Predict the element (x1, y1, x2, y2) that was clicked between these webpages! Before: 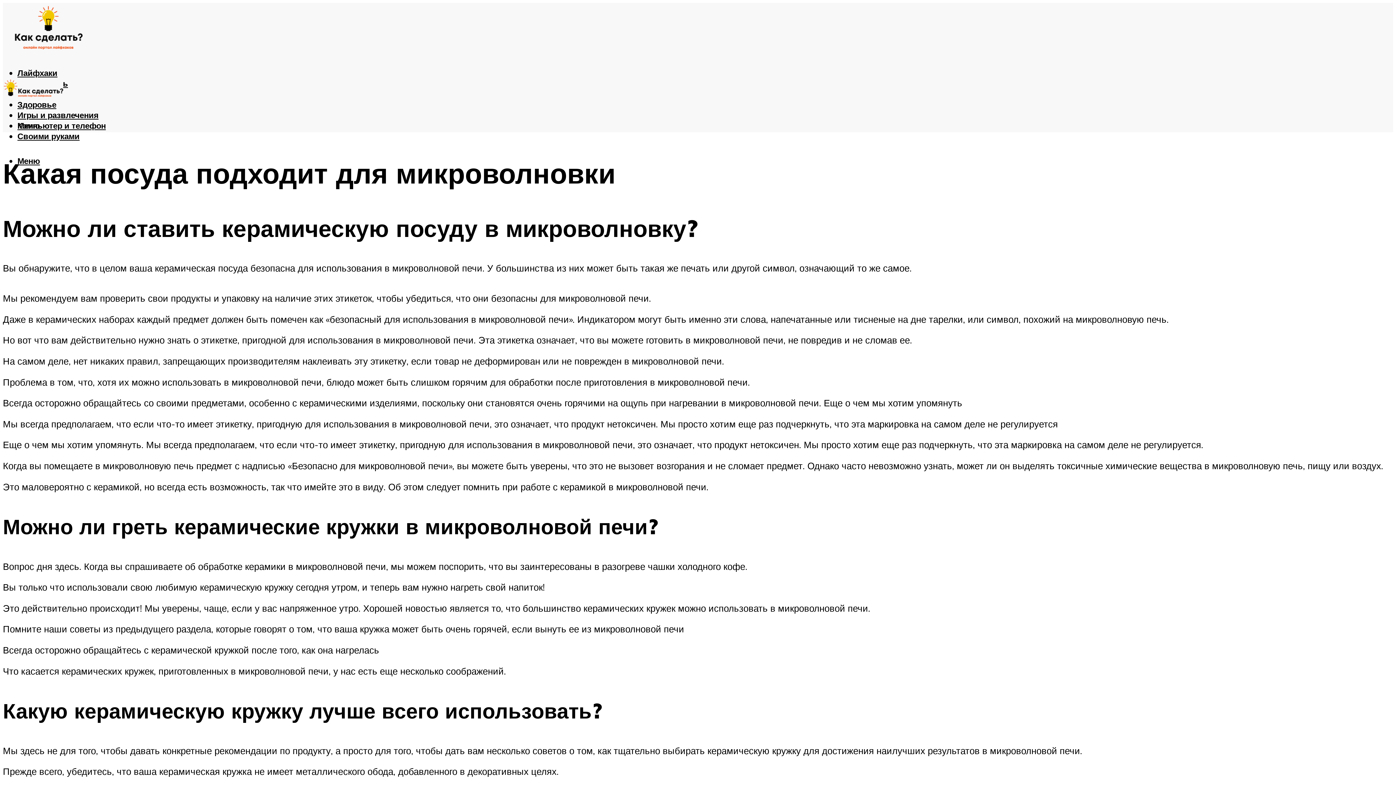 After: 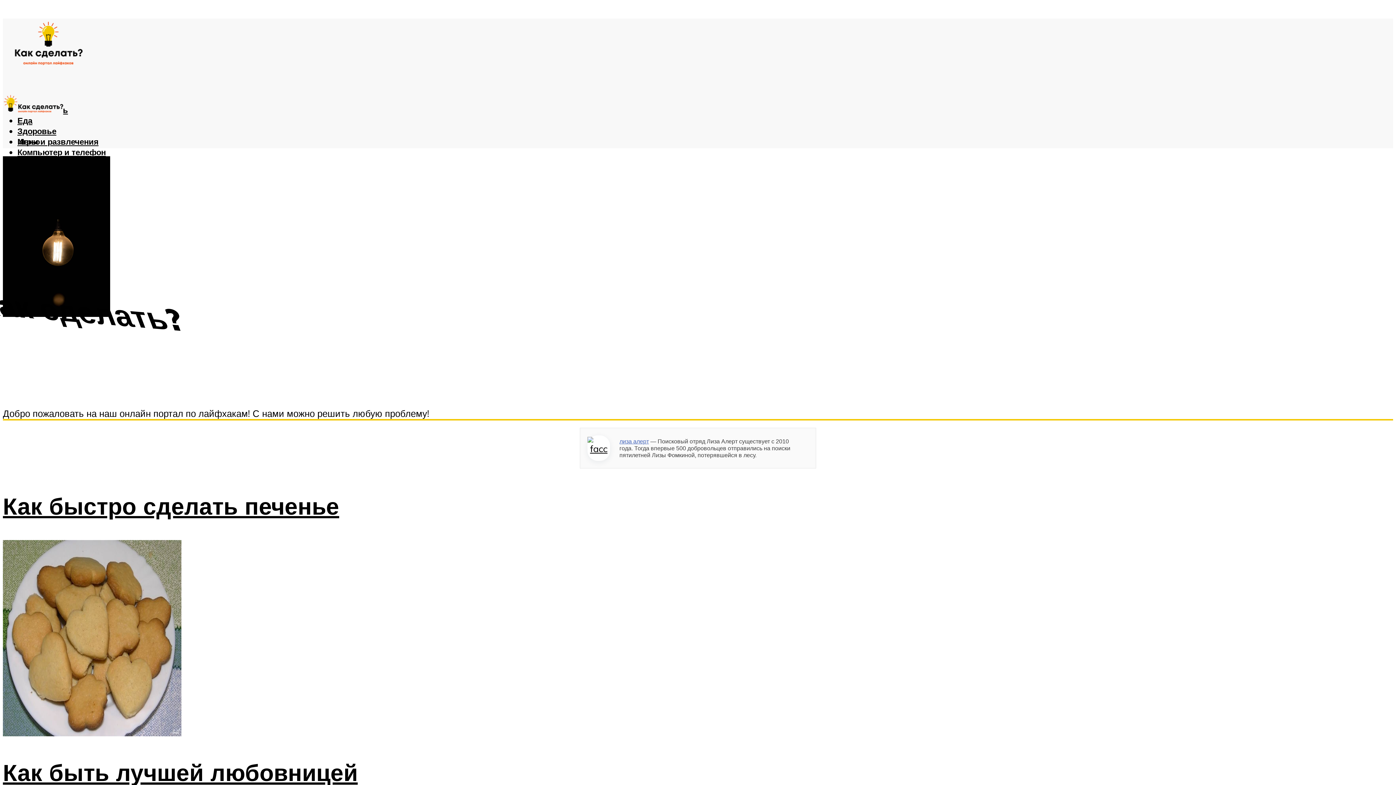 Action: bbox: (2, 24, 93, 59)